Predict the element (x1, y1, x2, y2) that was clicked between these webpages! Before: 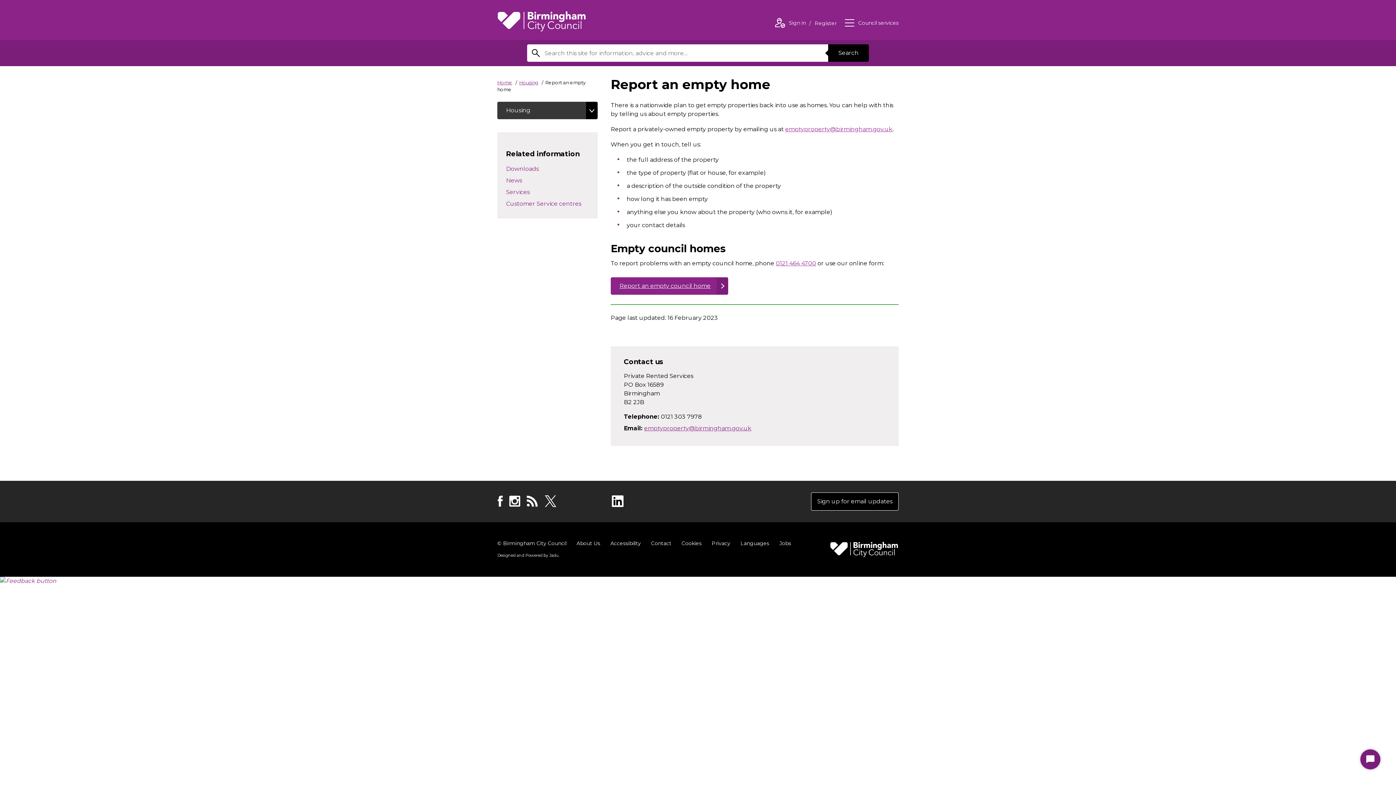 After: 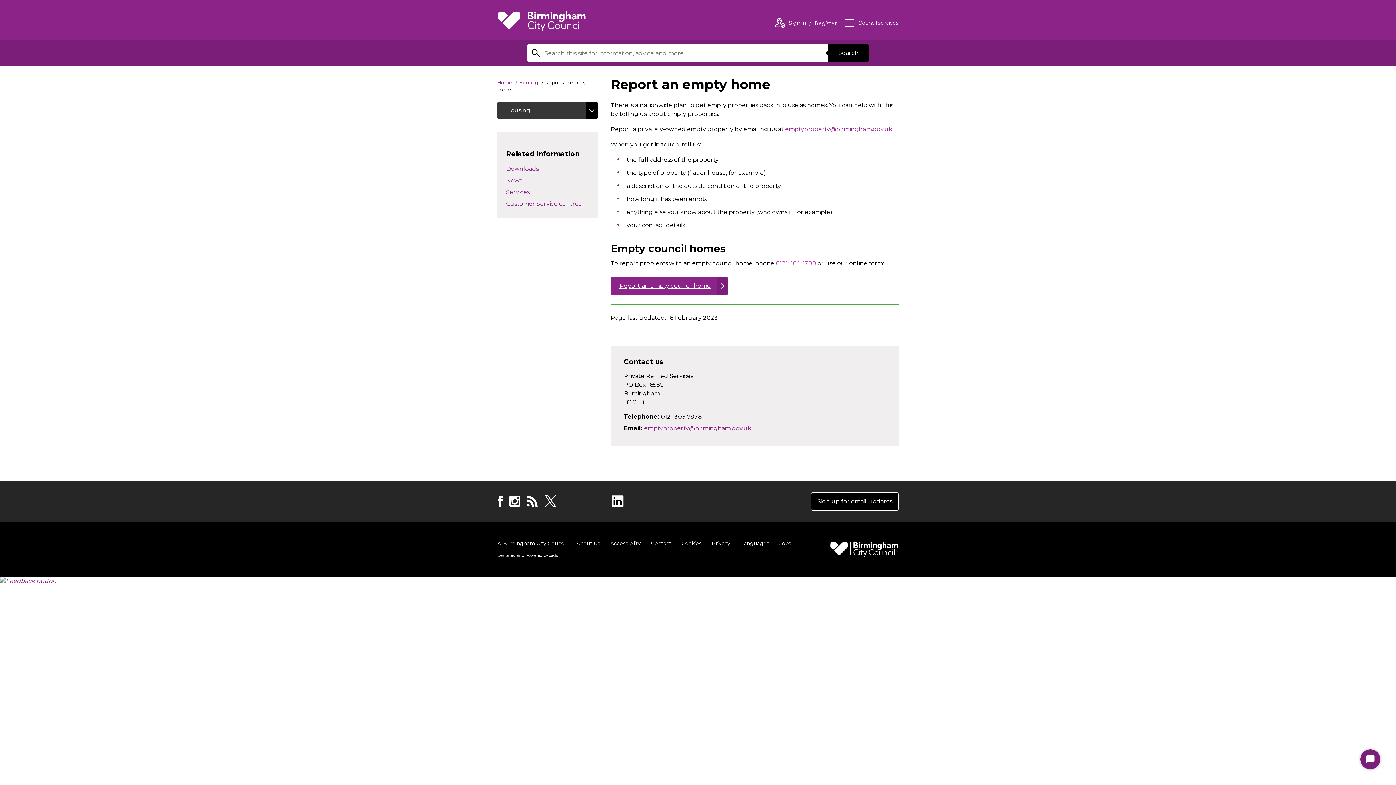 Action: label: 0121 464 4700 bbox: (776, 259, 816, 266)